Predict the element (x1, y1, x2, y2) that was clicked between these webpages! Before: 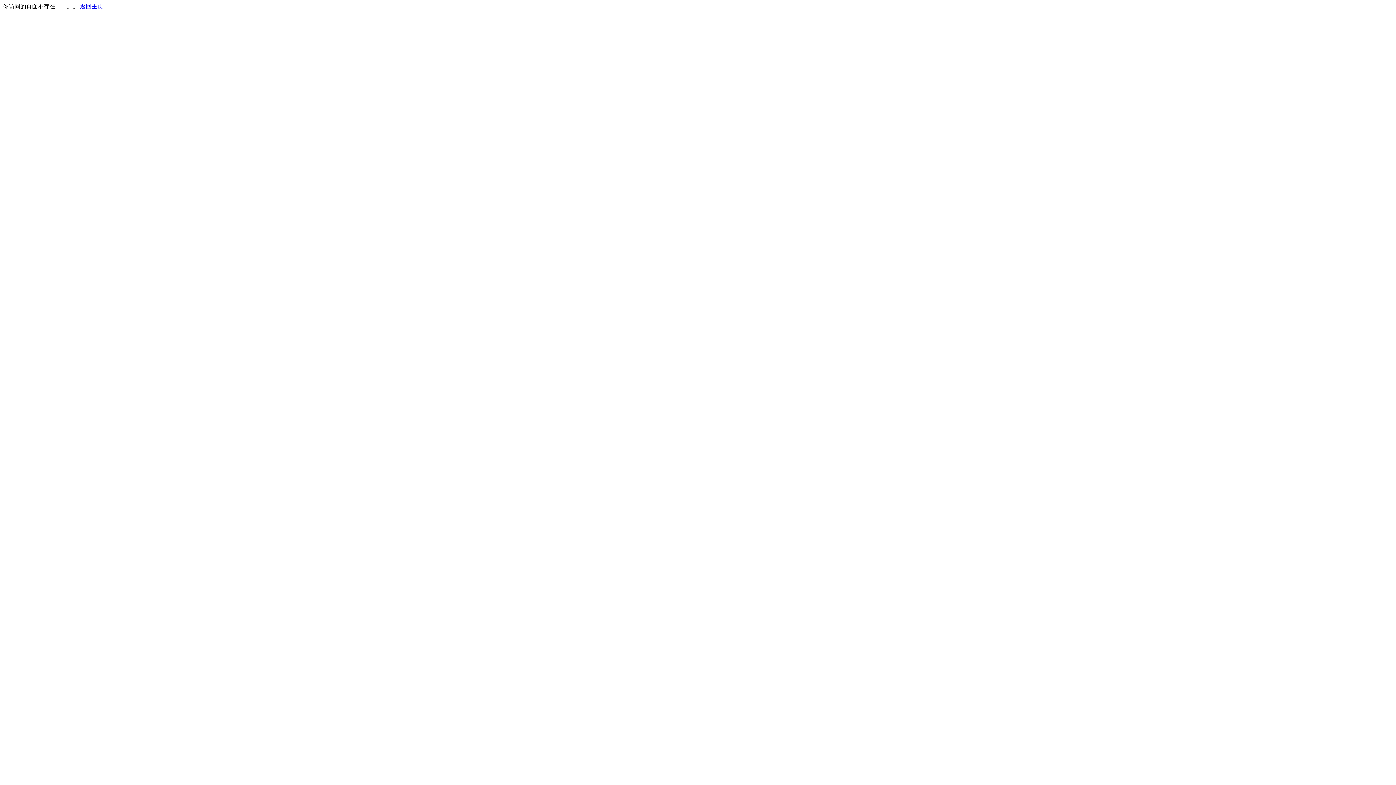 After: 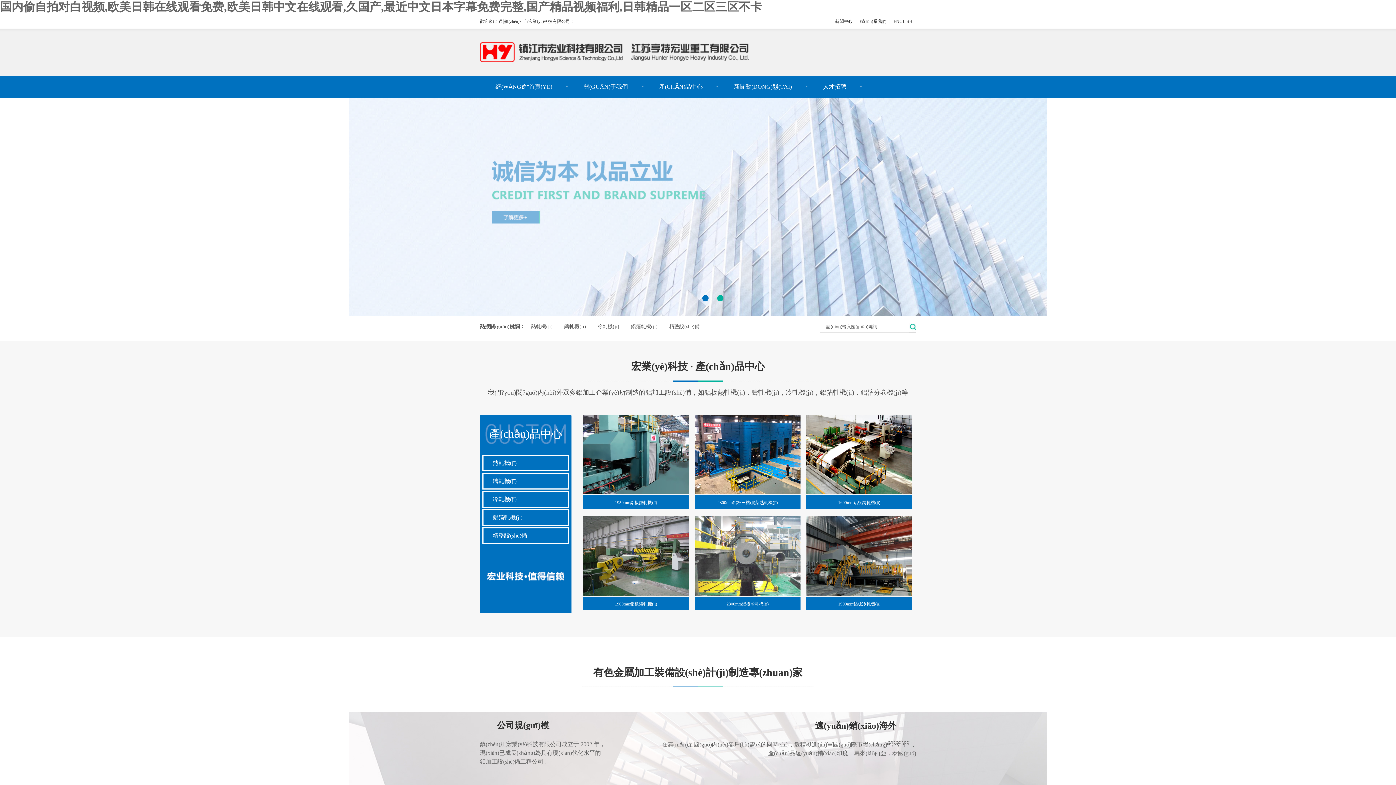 Action: bbox: (80, 3, 103, 9) label: 返回主页